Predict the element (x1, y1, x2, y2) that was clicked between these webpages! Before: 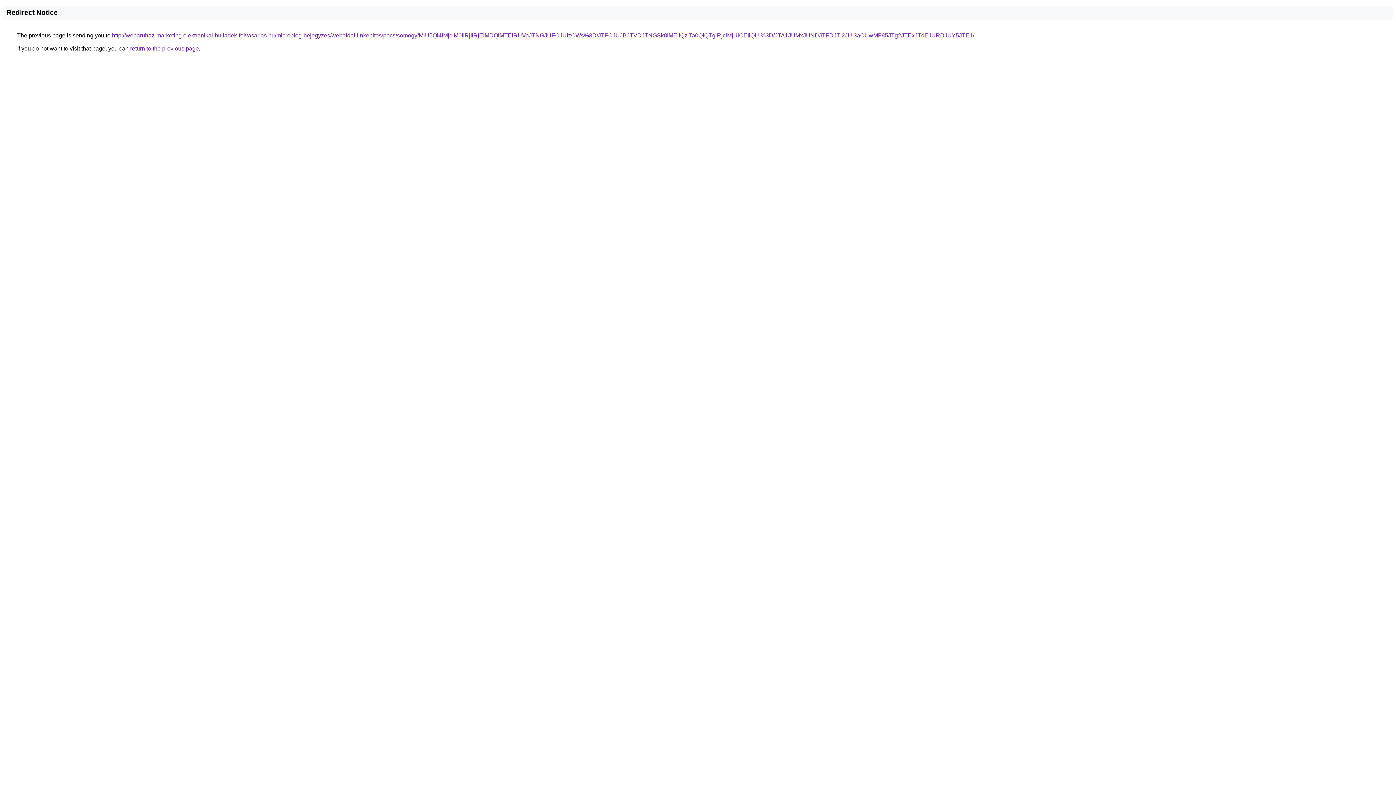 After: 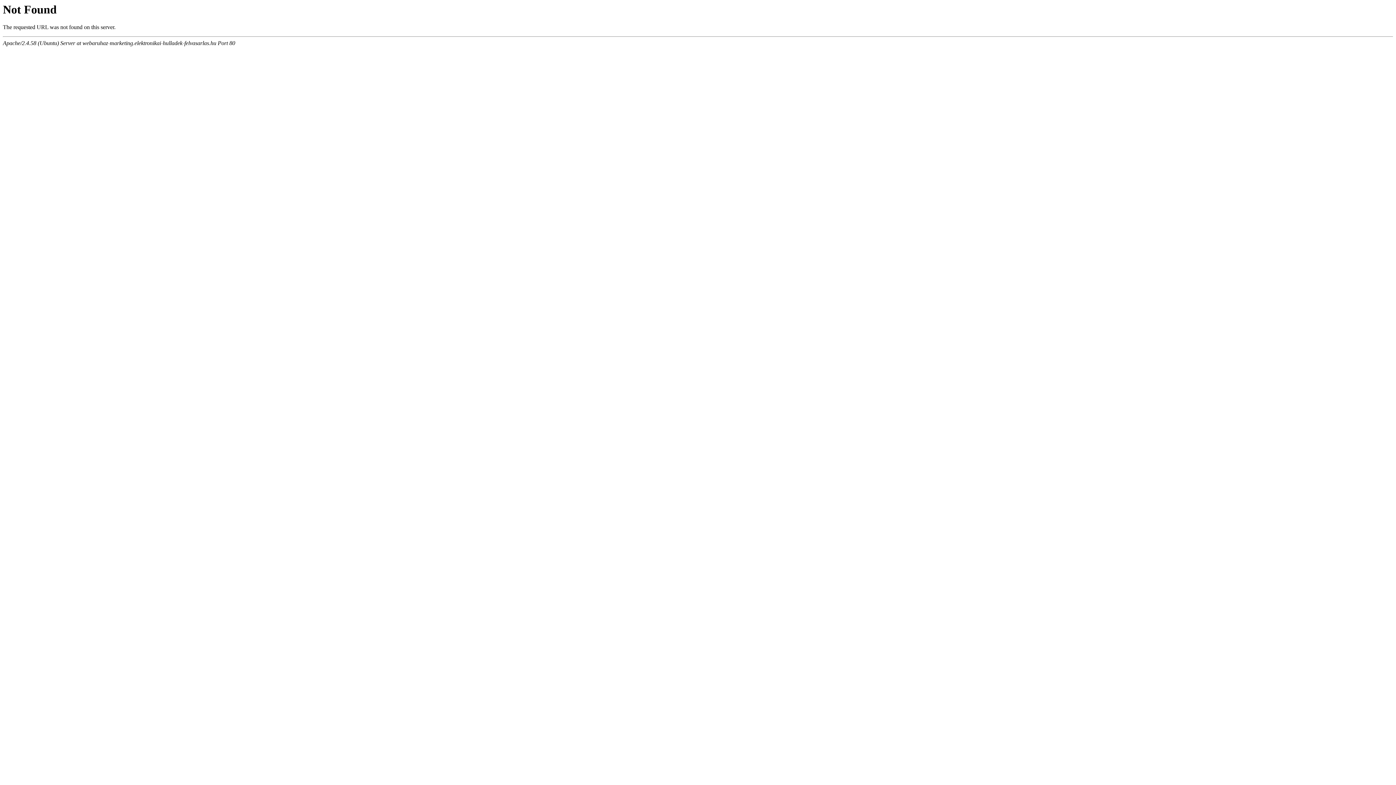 Action: label: http://webaruhaz-marketing.elektronikai-hulladek-felvasarlas.hu/microblog-bejegyzes/weboldal-linkepites/pecs/somogy/MiU5Qi4lMjclM0IlRjIlRjElMDQlMTElRUVaJTNGJUFCJUIzOWs%3D/JTFCJUJBJTVDJTNGSk8lMEIlQzlTa0QlQTglRjclMjUlOEIlQUI%3D/JTA1JUMxJUNDJTFDJTI2JUI3aCUwMF85JTg2JTExJTdEJURDJUY5JTE1/ bbox: (112, 32, 974, 38)